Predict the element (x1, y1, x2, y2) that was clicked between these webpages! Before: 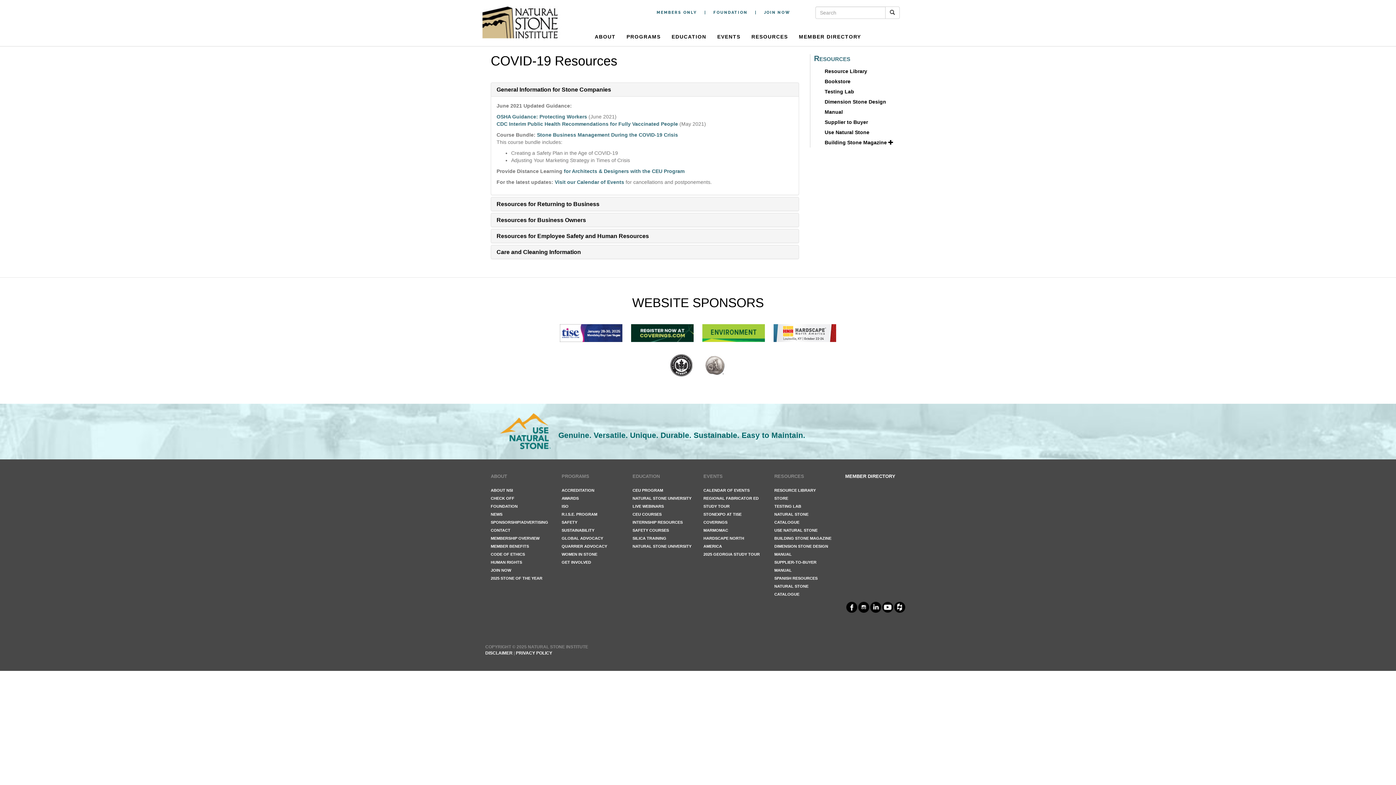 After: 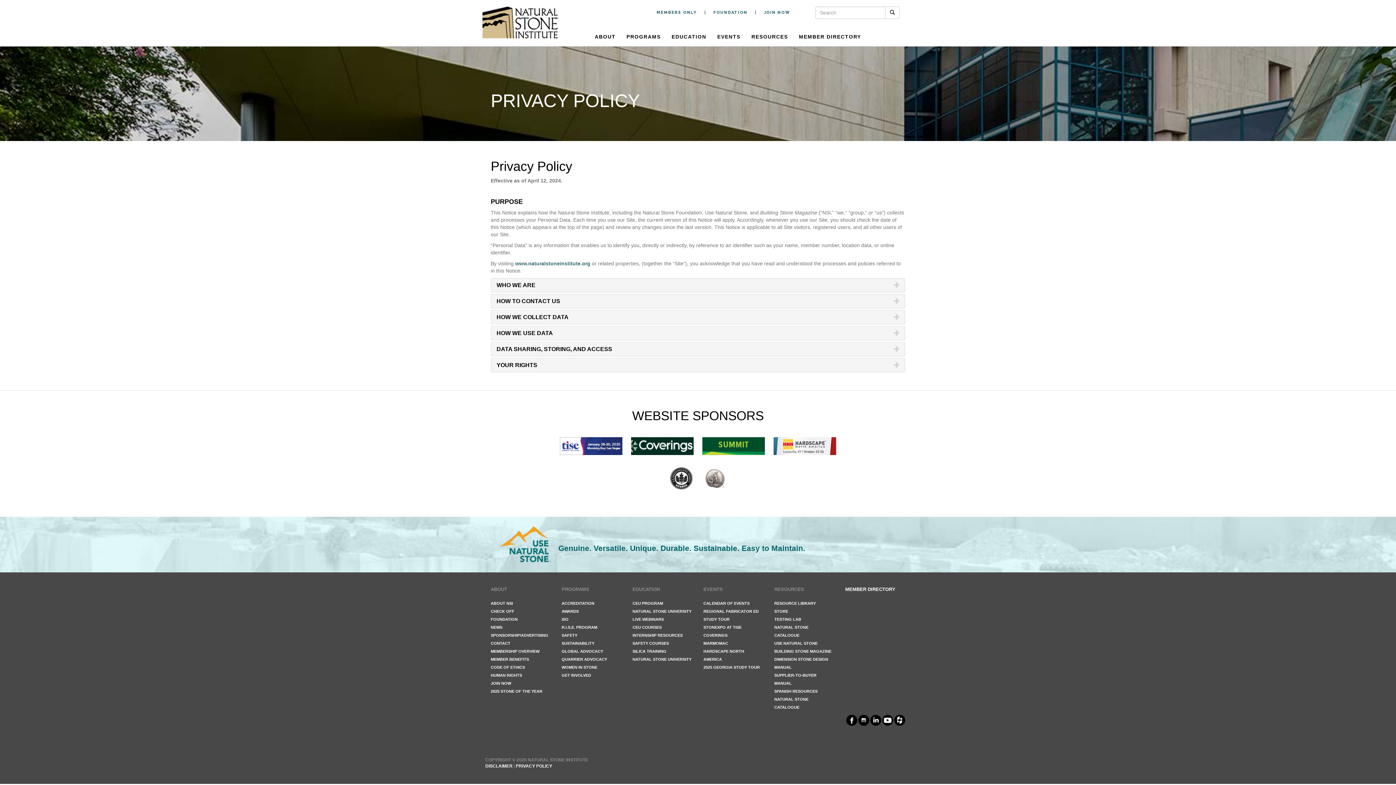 Action: bbox: (516, 650, 552, 656) label: PRIVACY POLICY